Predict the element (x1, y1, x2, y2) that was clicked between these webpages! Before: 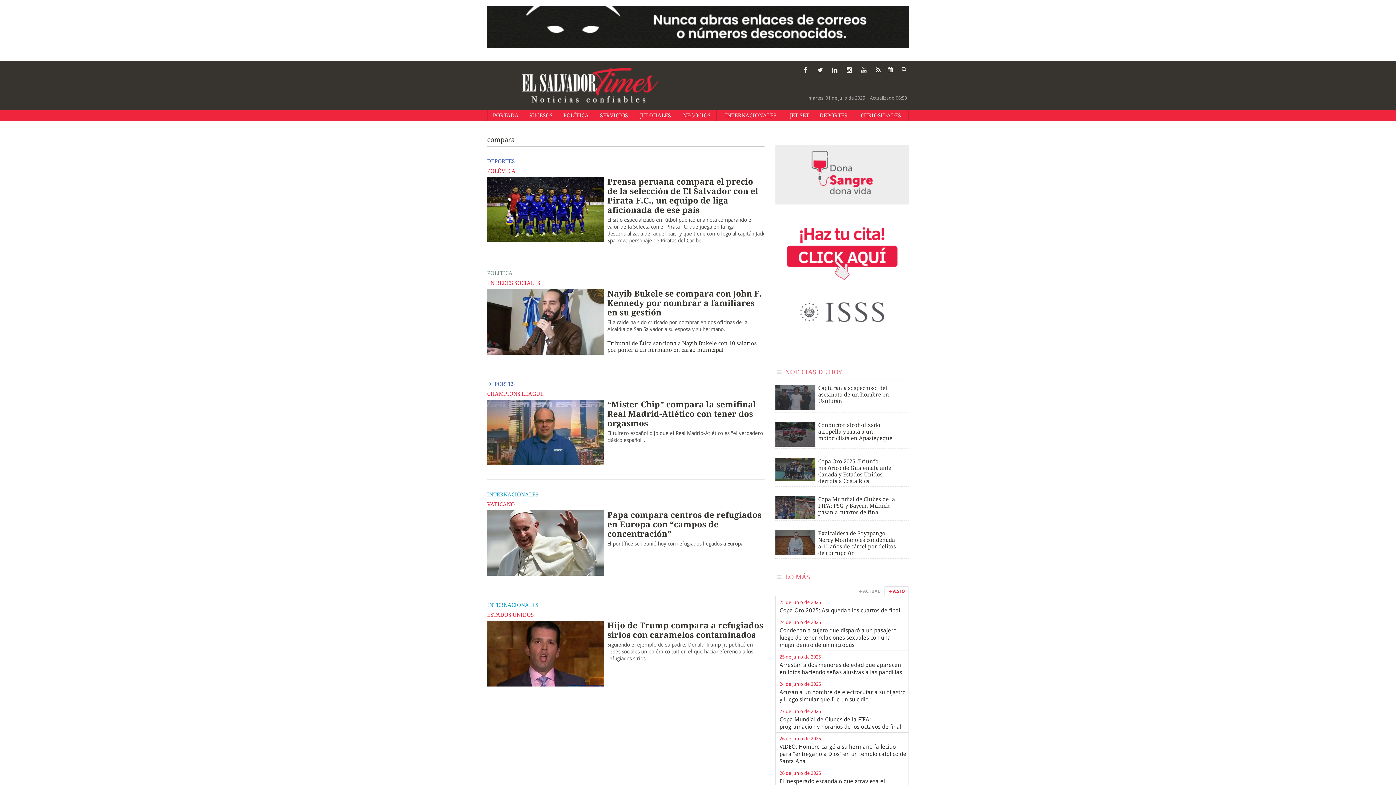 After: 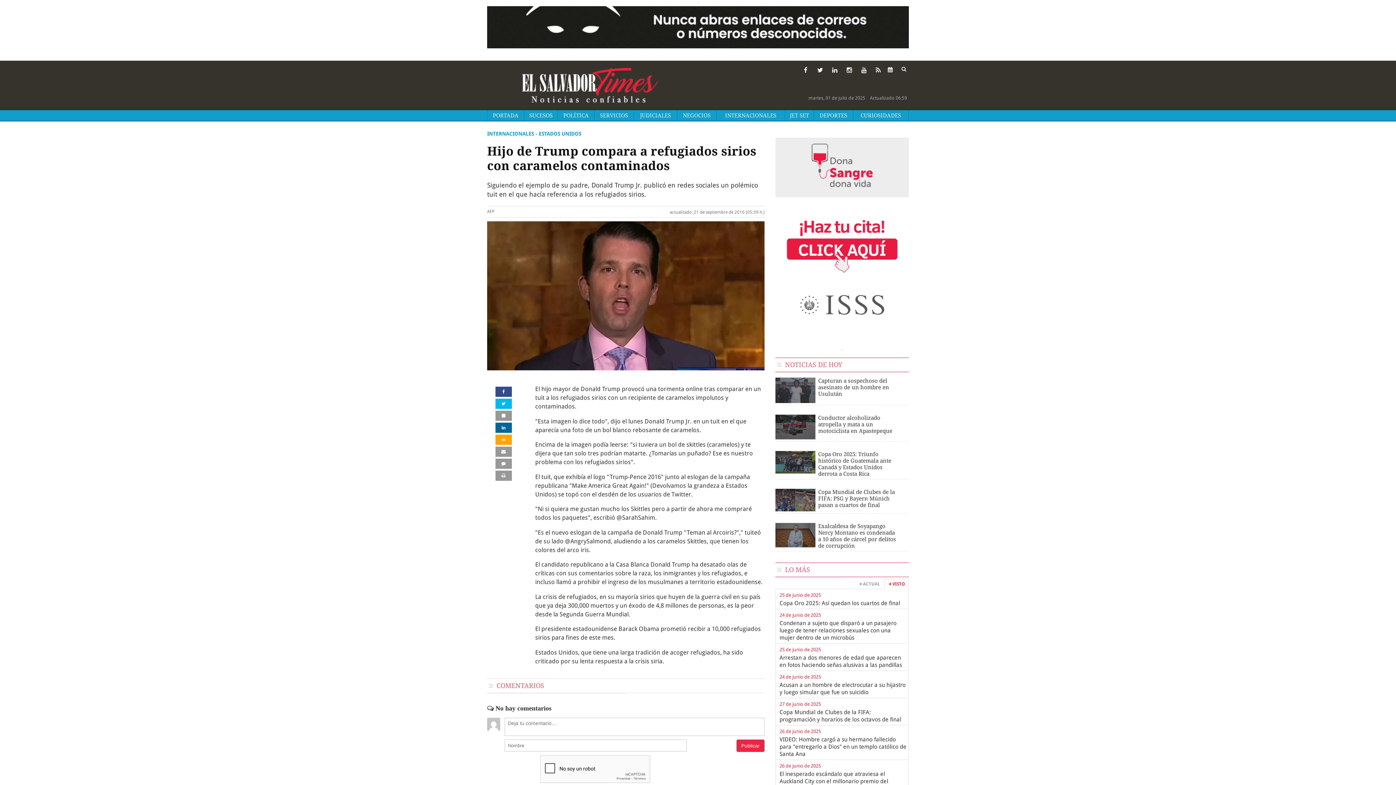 Action: bbox: (487, 621, 603, 686)